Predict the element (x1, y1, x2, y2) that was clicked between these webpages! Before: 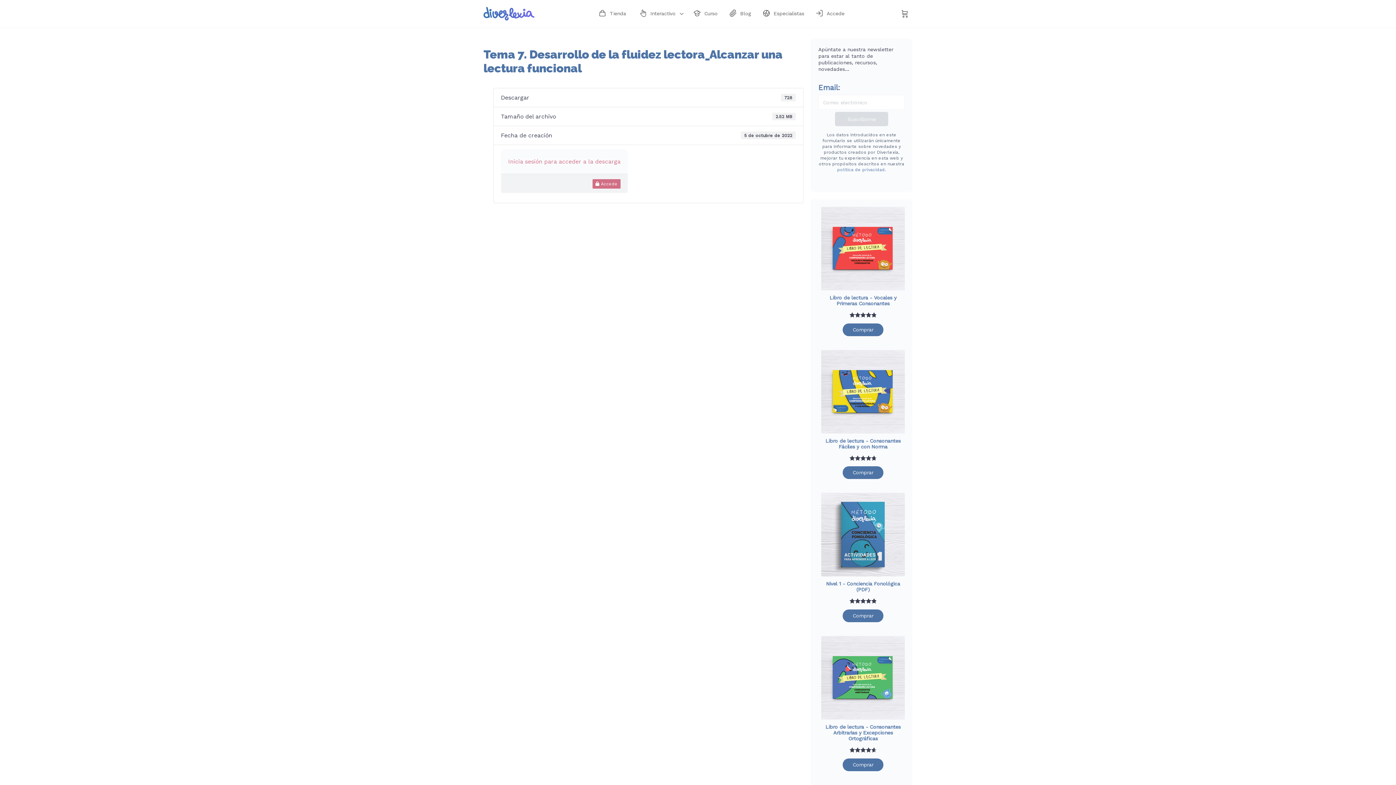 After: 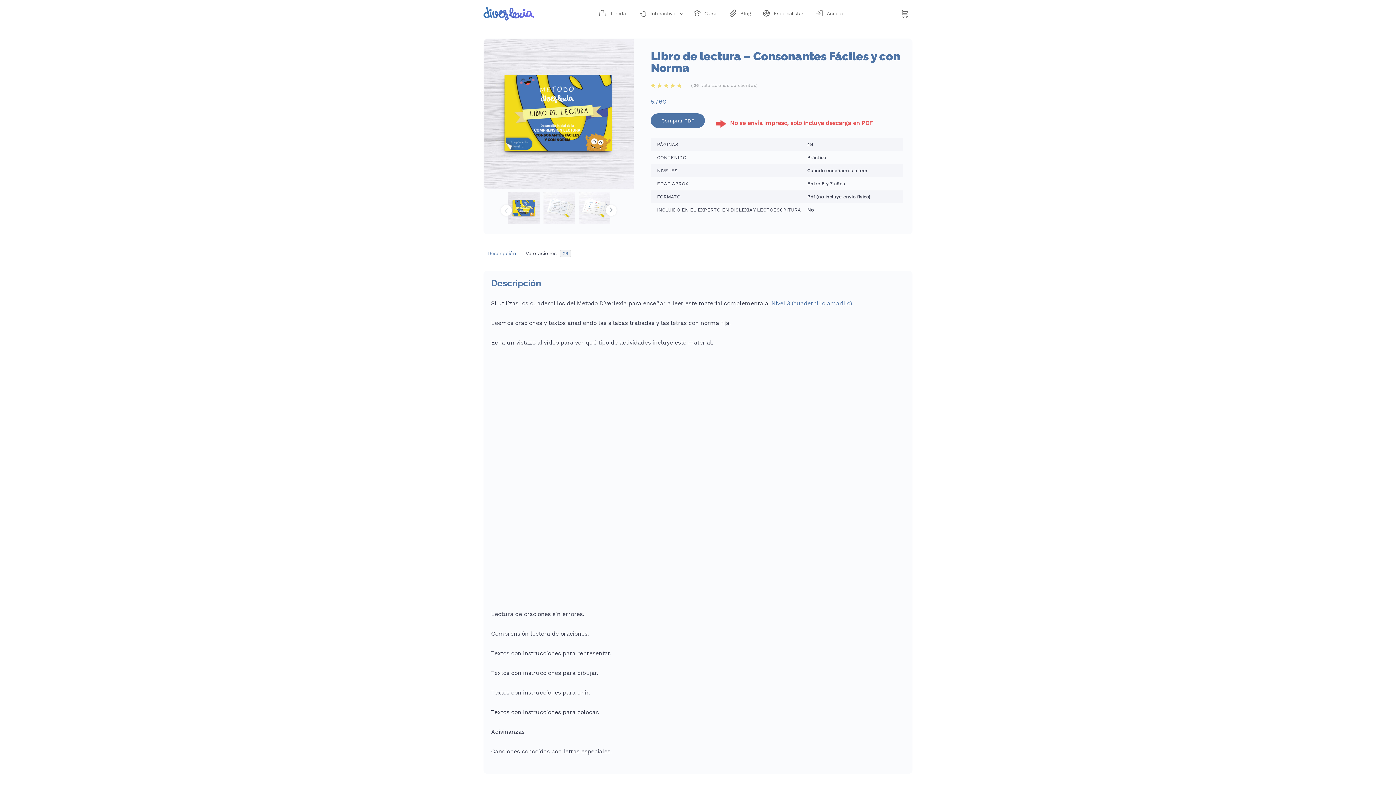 Action: bbox: (821, 350, 905, 454) label: Libro de lectura - Consonantes Fáciles y con Norma